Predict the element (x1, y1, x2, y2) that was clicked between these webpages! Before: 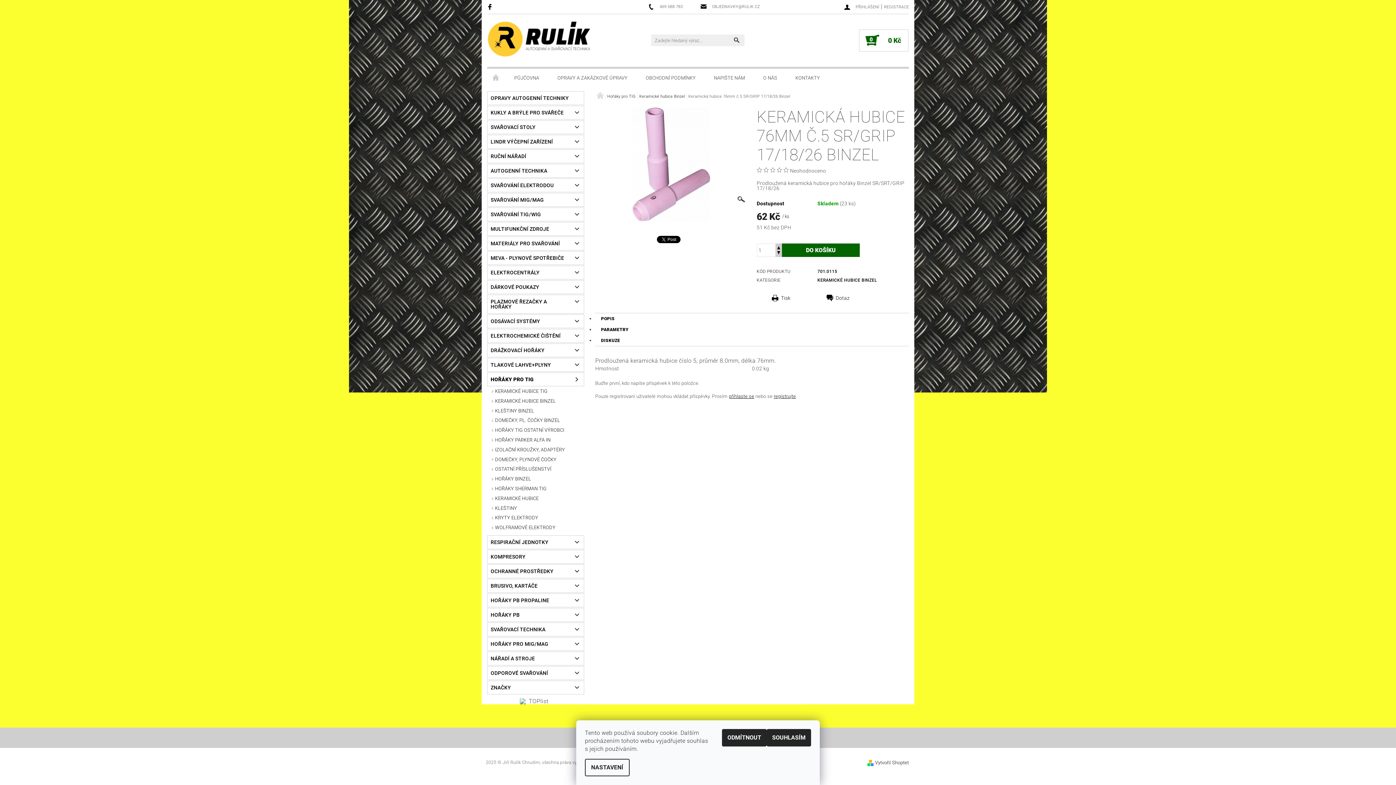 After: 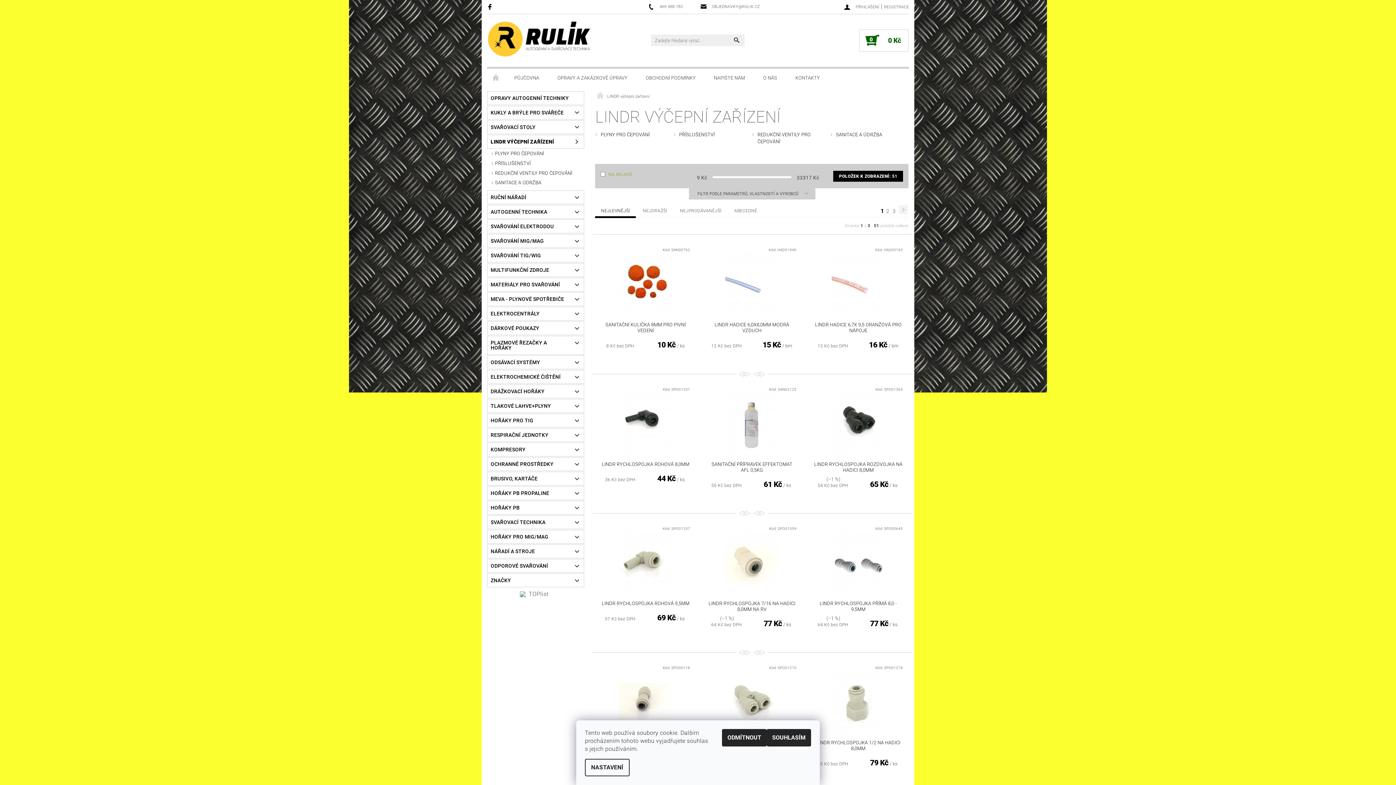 Action: label: LINDR VÝČEPNÍ ZAŘÍZENÍ bbox: (487, 135, 569, 148)